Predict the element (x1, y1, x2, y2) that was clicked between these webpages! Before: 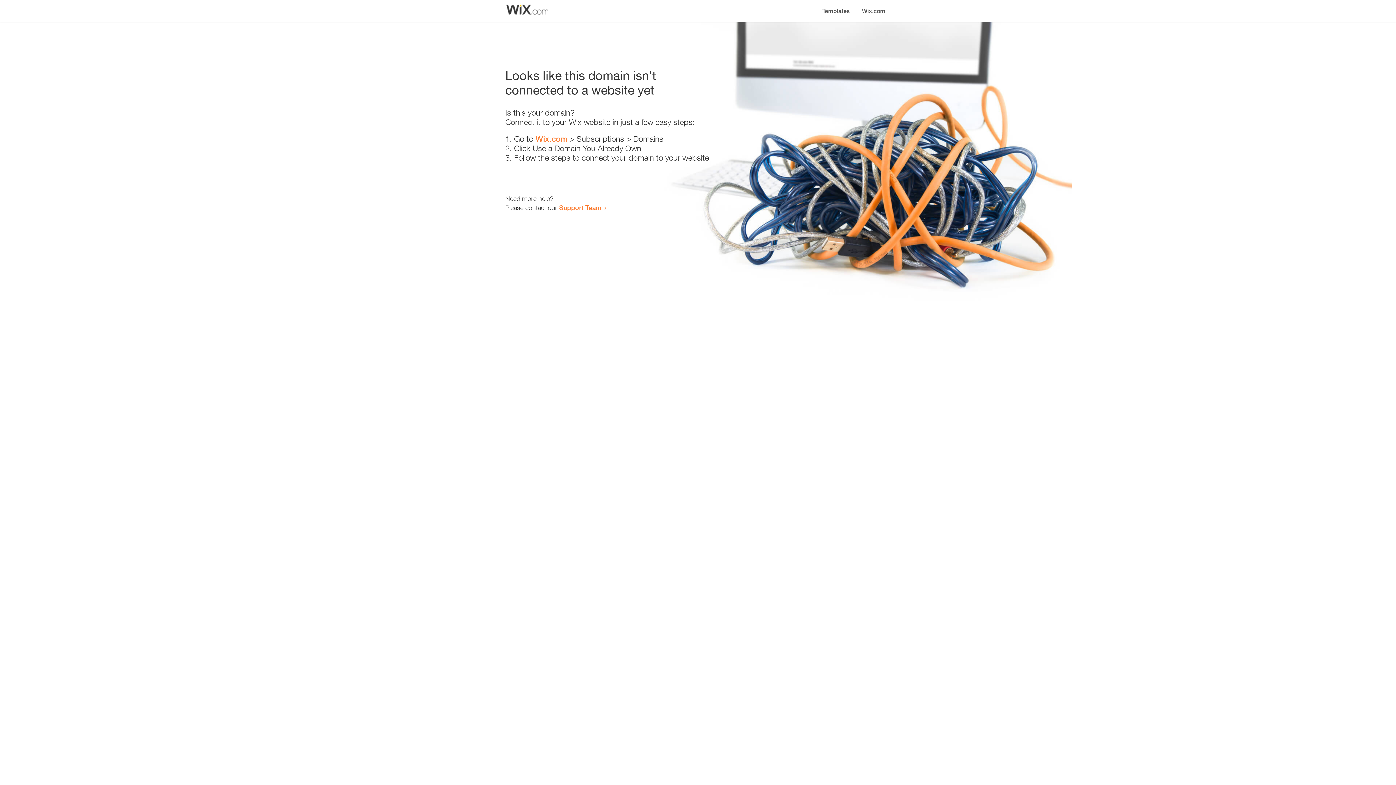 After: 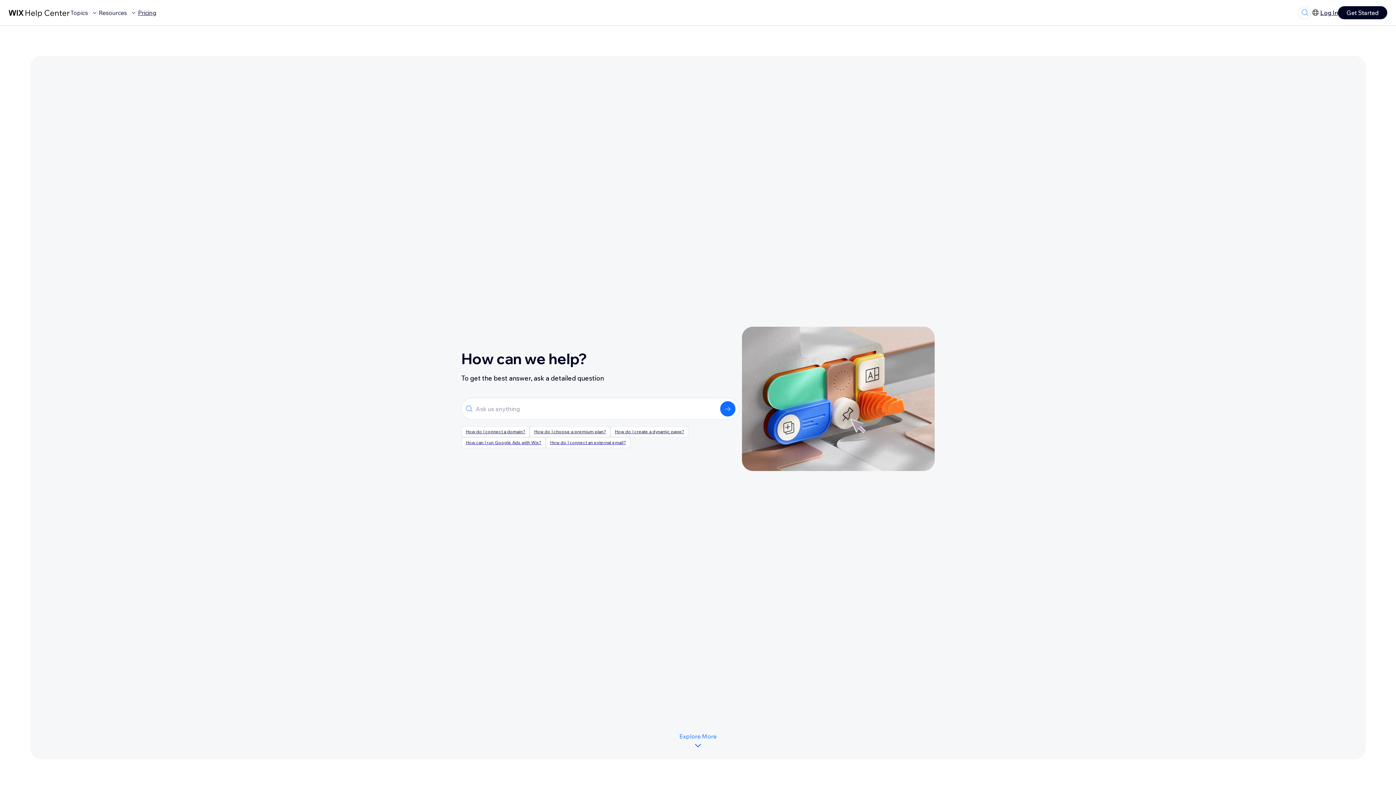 Action: label: Support Team bbox: (559, 203, 601, 211)